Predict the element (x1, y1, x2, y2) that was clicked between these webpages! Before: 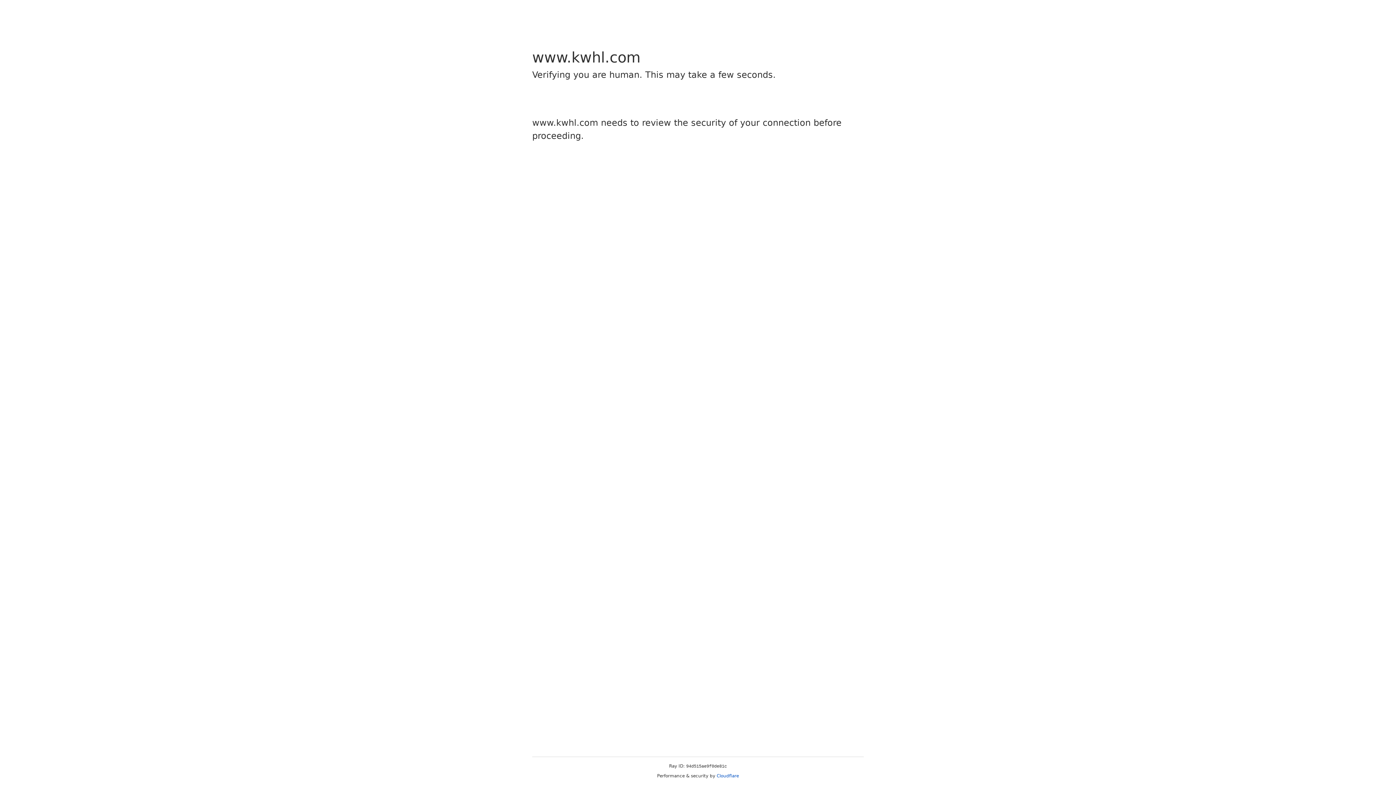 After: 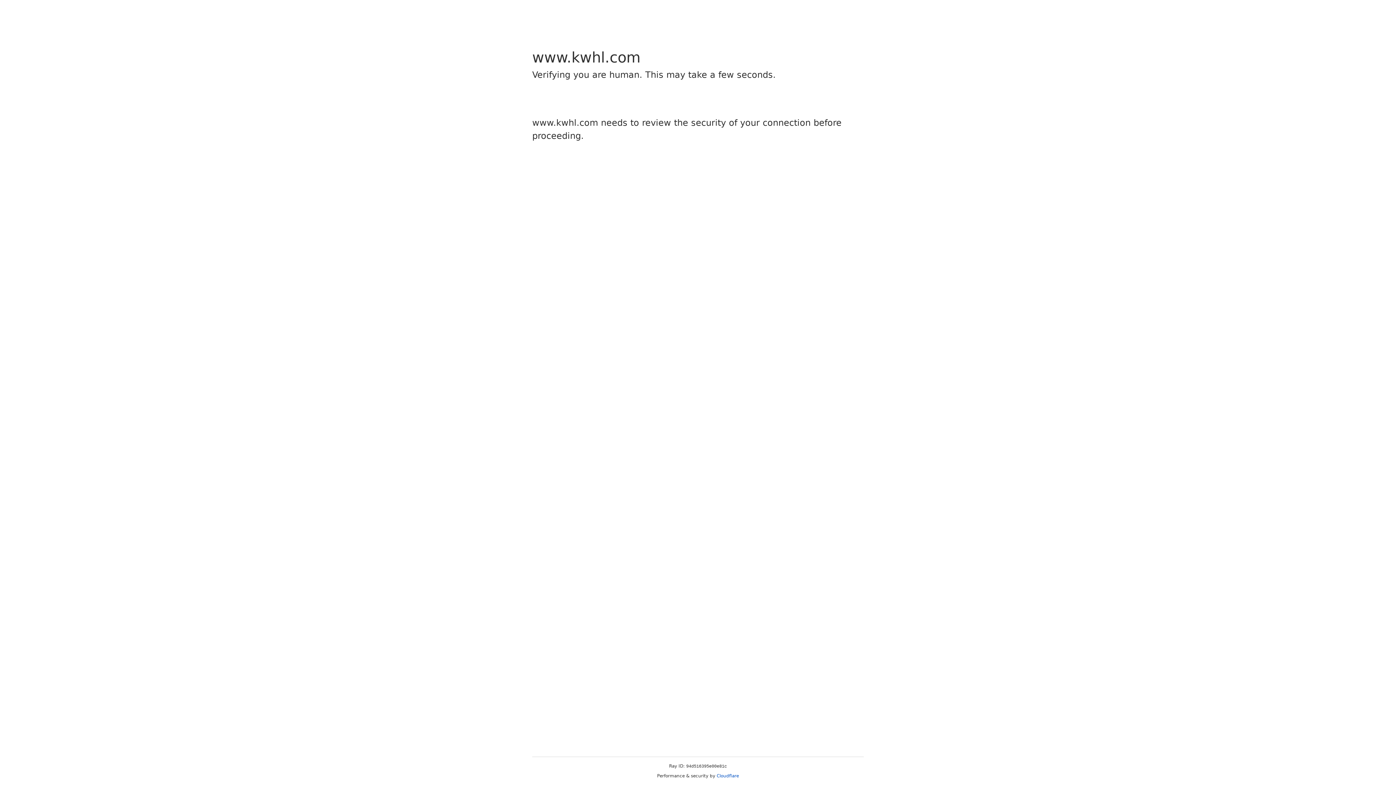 Action: label: Cloudflare bbox: (716, 773, 739, 778)